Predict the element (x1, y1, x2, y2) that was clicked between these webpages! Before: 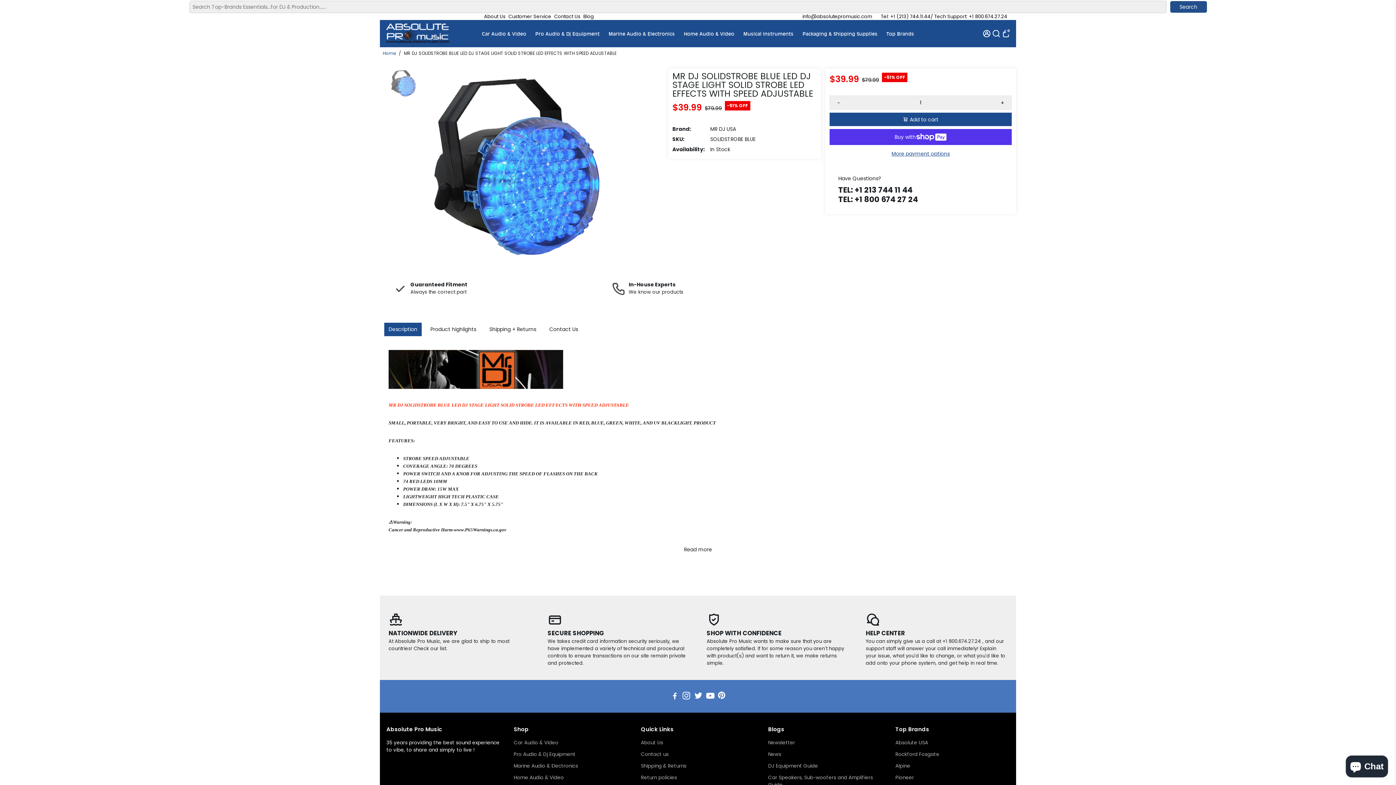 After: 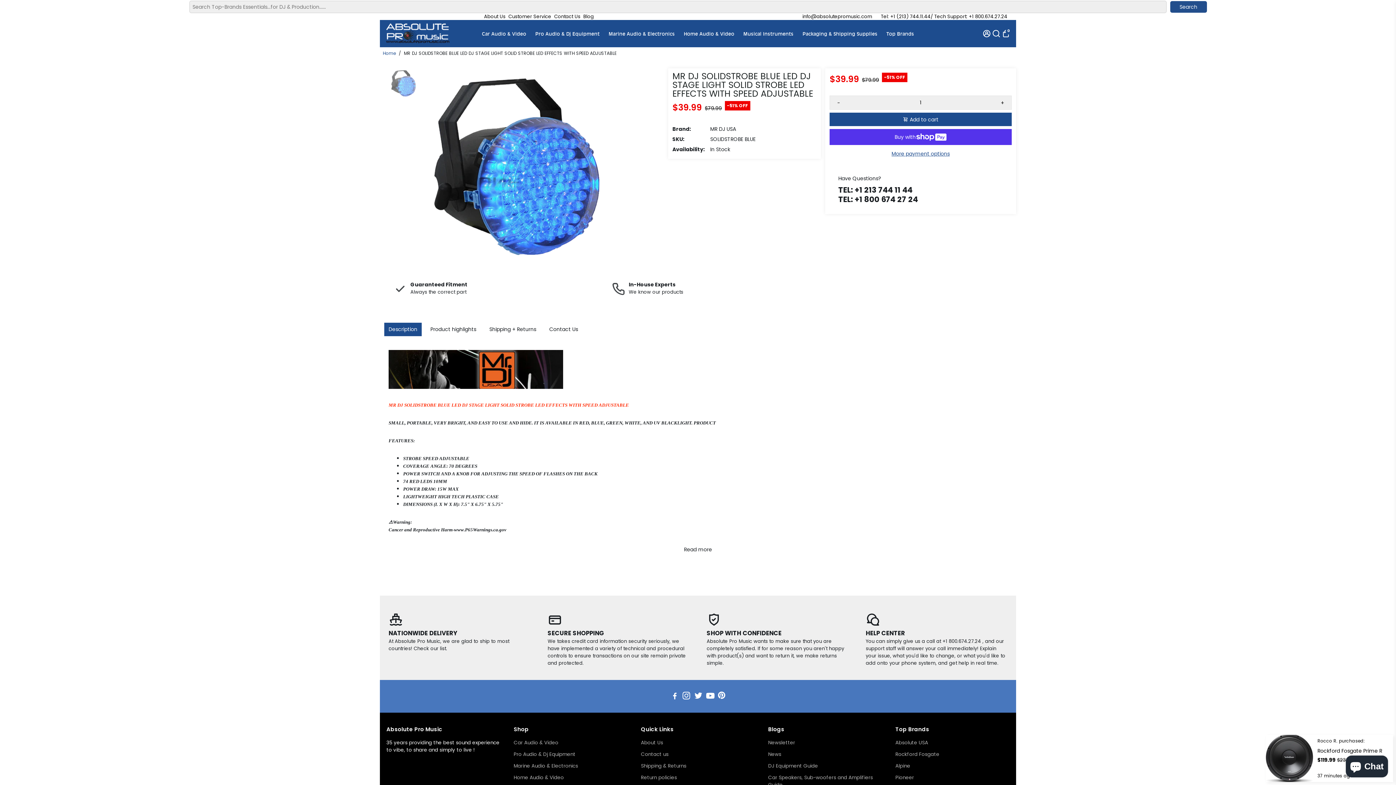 Action: label: - bbox: (830, 96, 847, 109)